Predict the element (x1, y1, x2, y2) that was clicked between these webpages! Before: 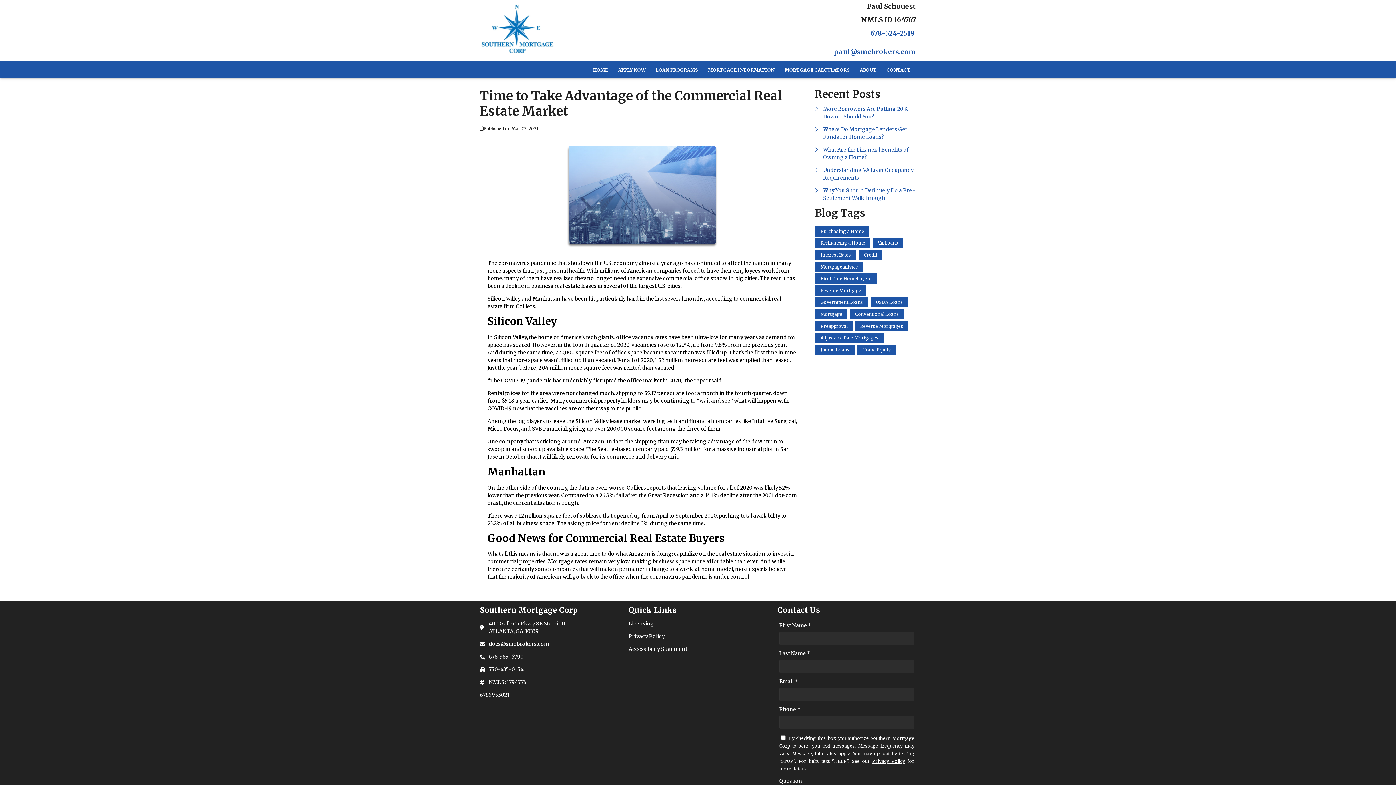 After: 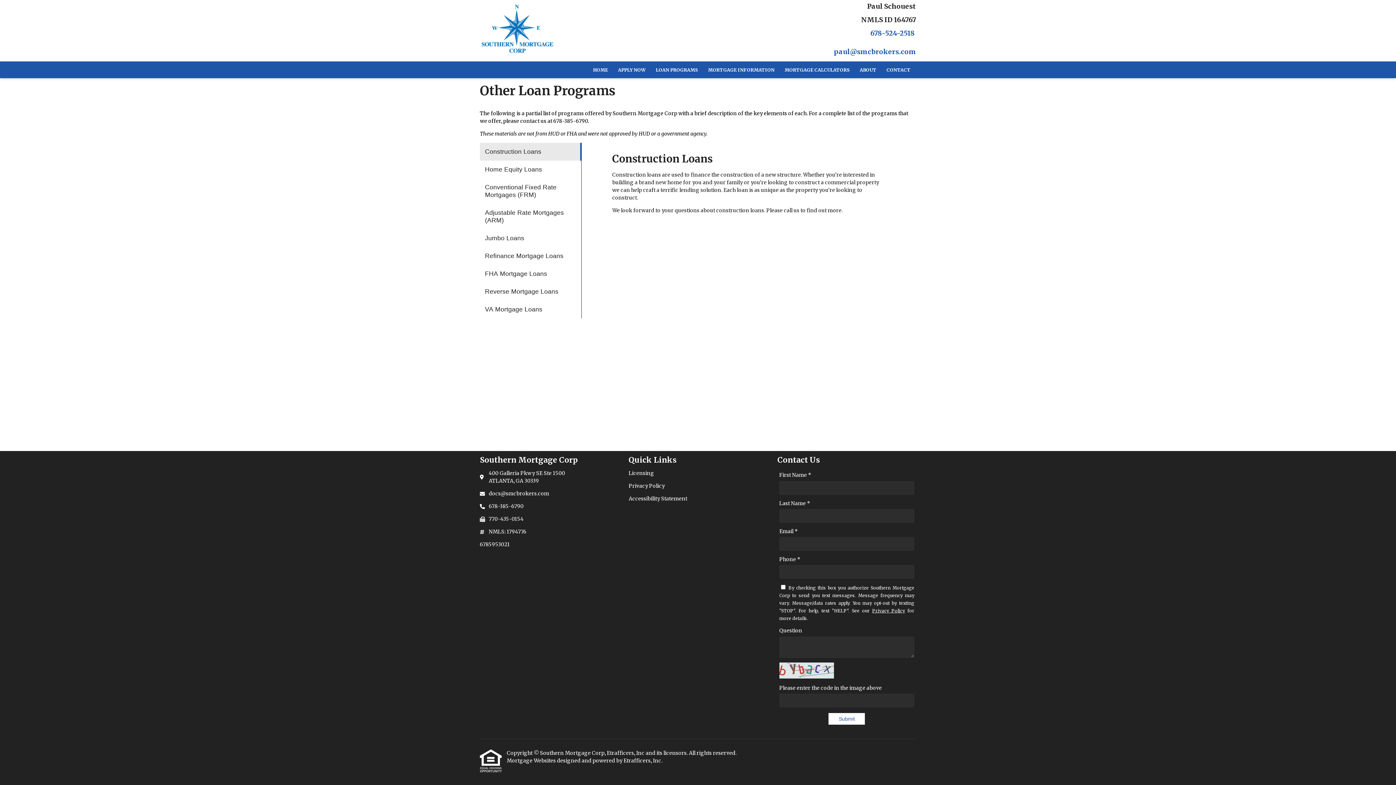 Action: label: LOAN PROGRAMS bbox: (650, 61, 703, 78)